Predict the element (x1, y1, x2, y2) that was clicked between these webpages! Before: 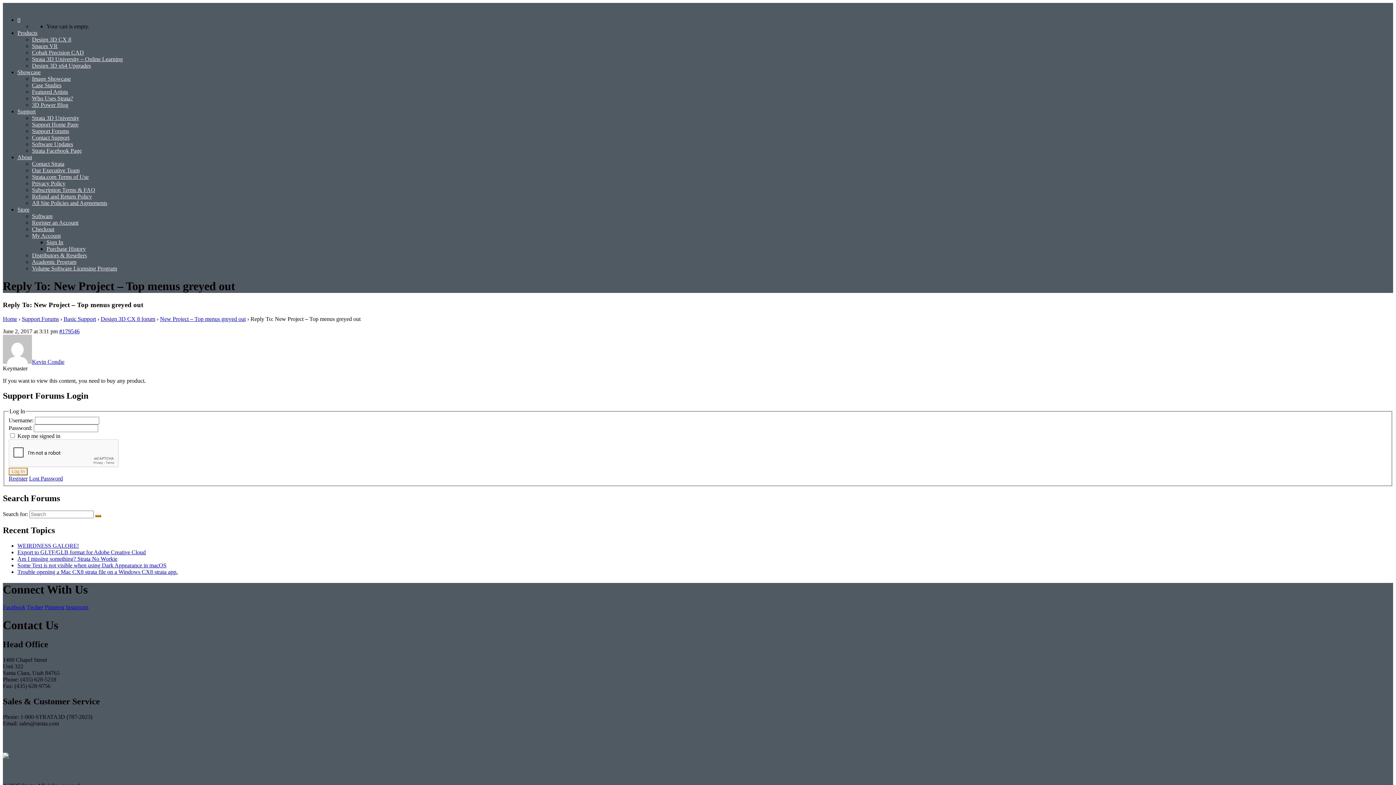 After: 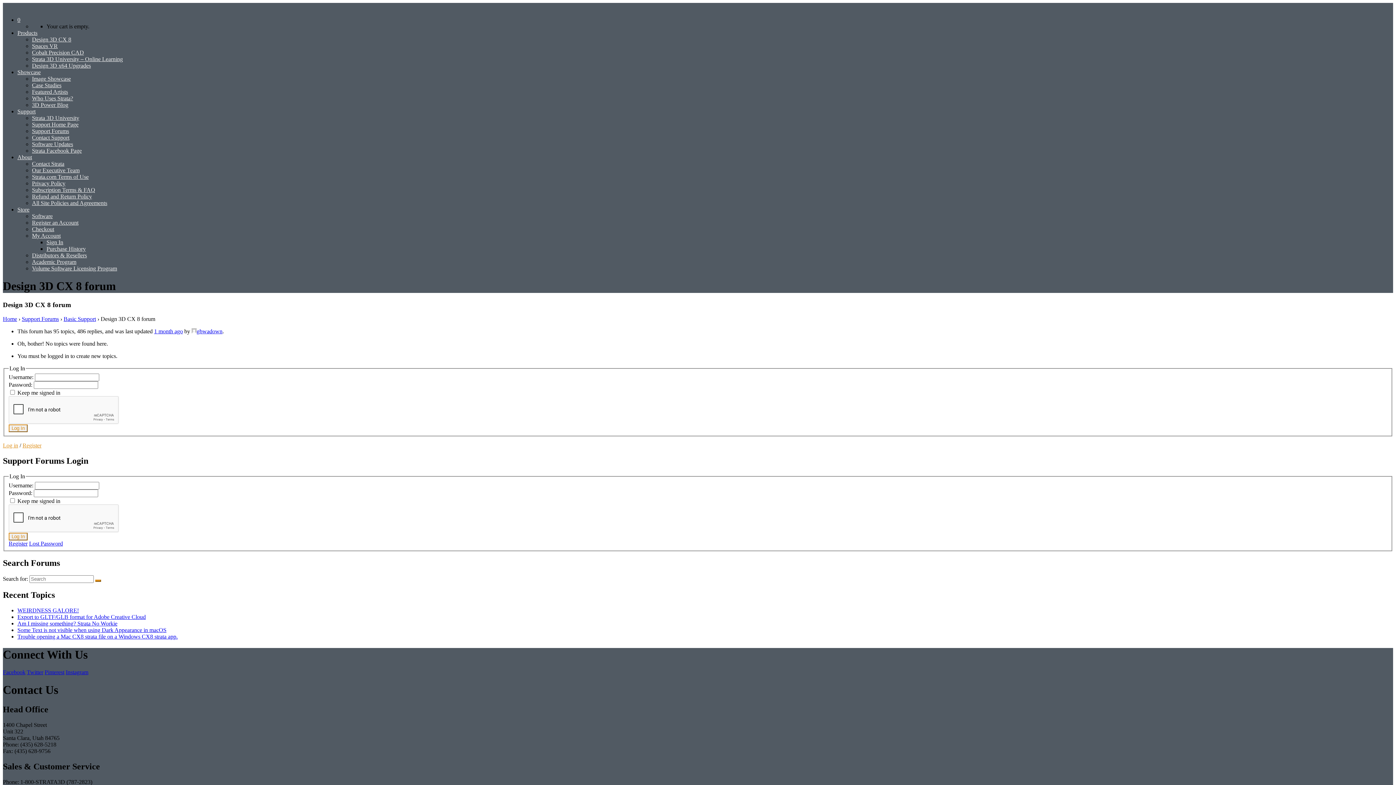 Action: label: Design 3D CX 8 forum bbox: (100, 315, 155, 322)